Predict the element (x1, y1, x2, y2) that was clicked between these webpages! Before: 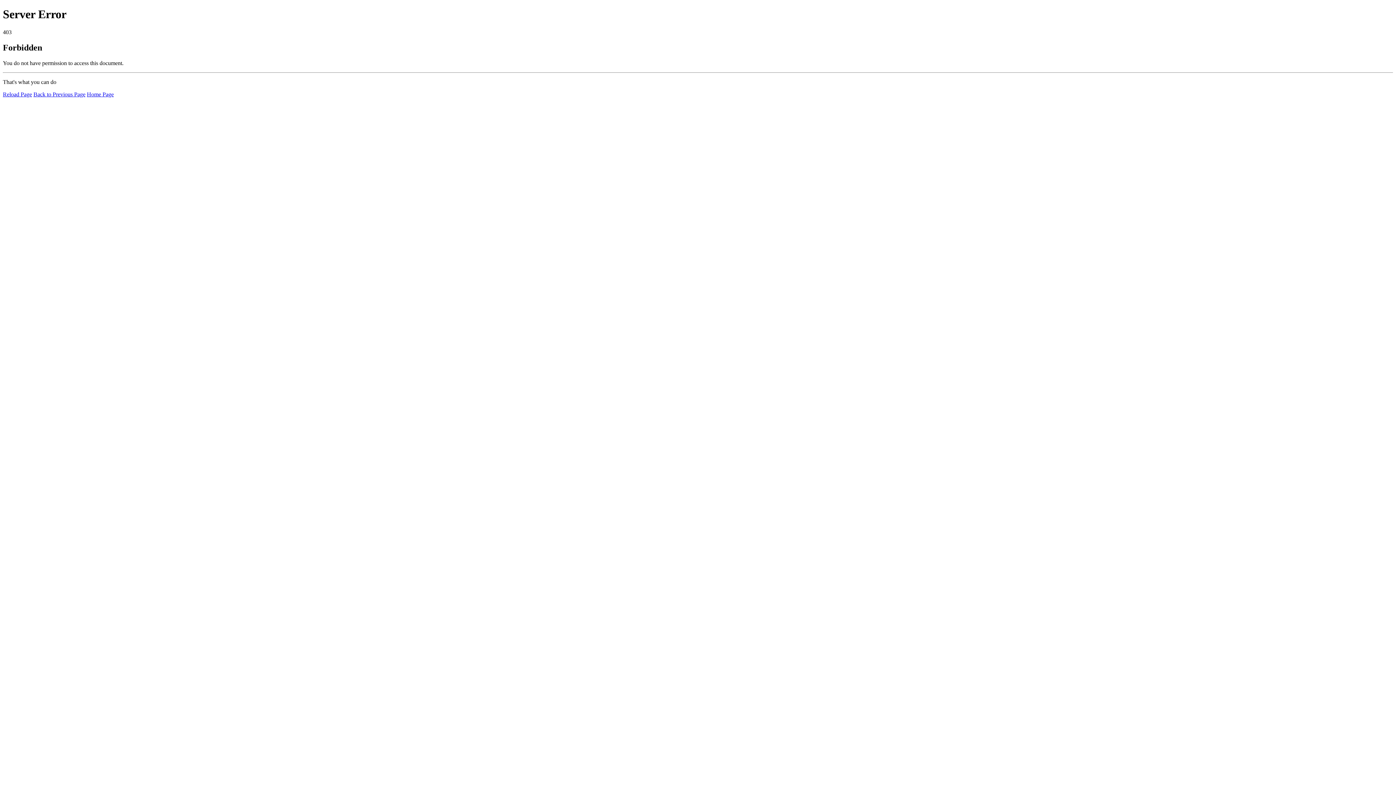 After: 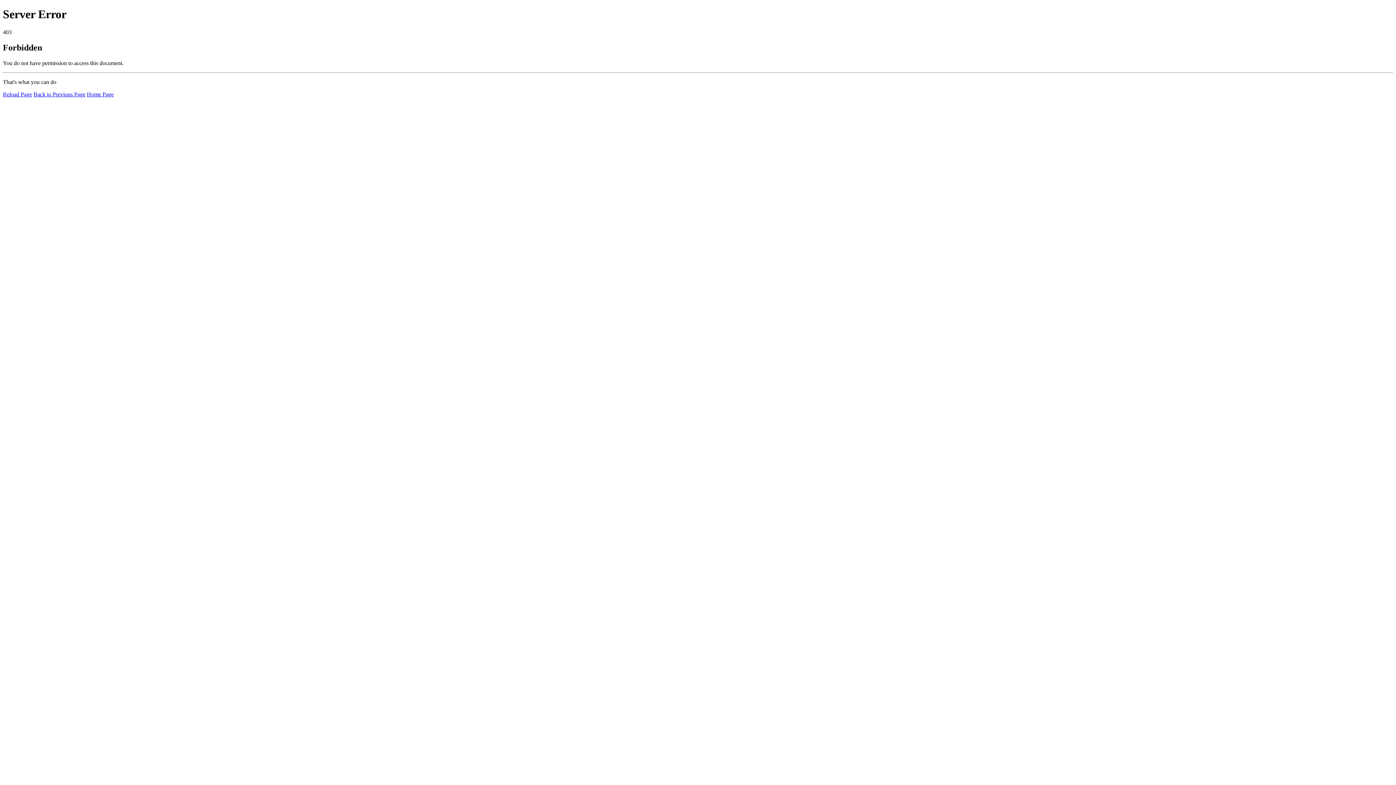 Action: label: Reload Page bbox: (2, 91, 32, 97)